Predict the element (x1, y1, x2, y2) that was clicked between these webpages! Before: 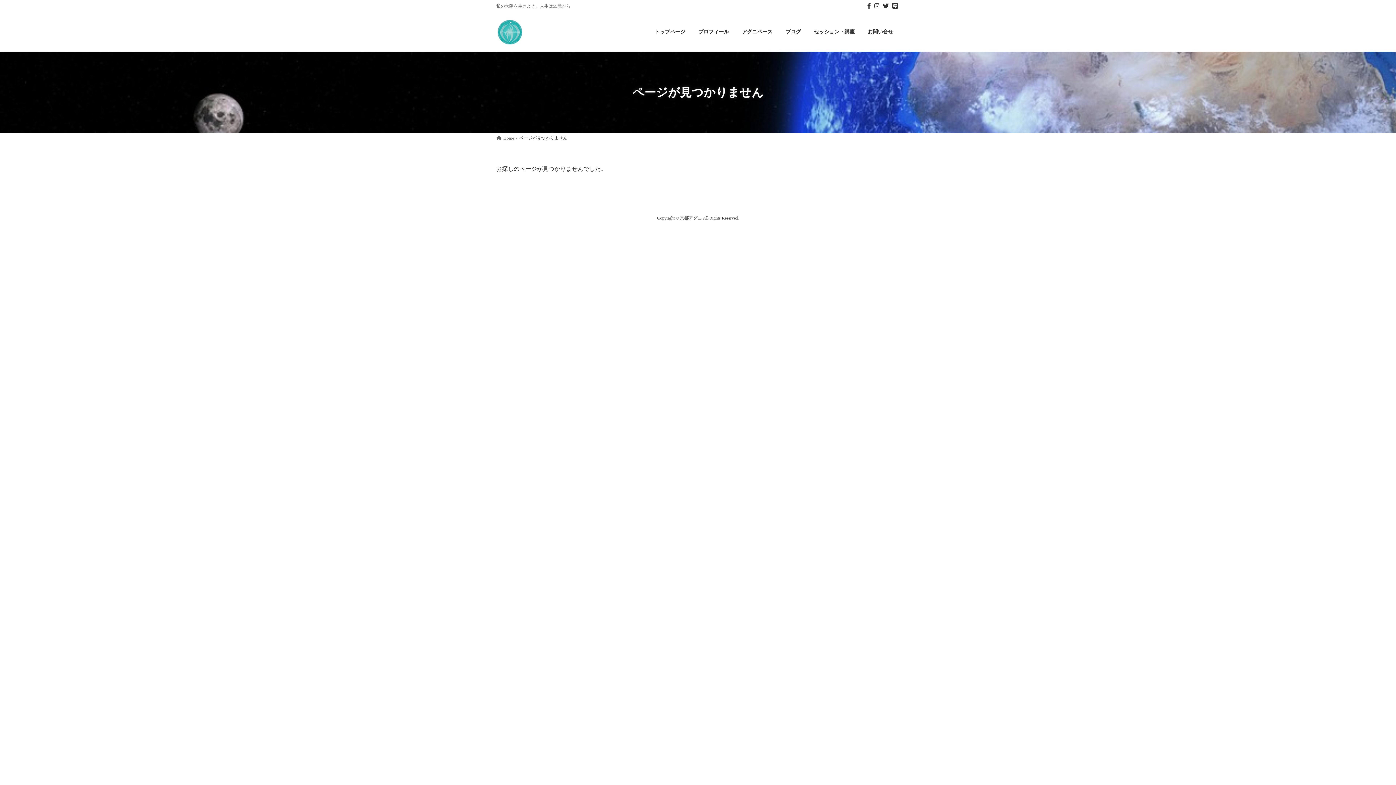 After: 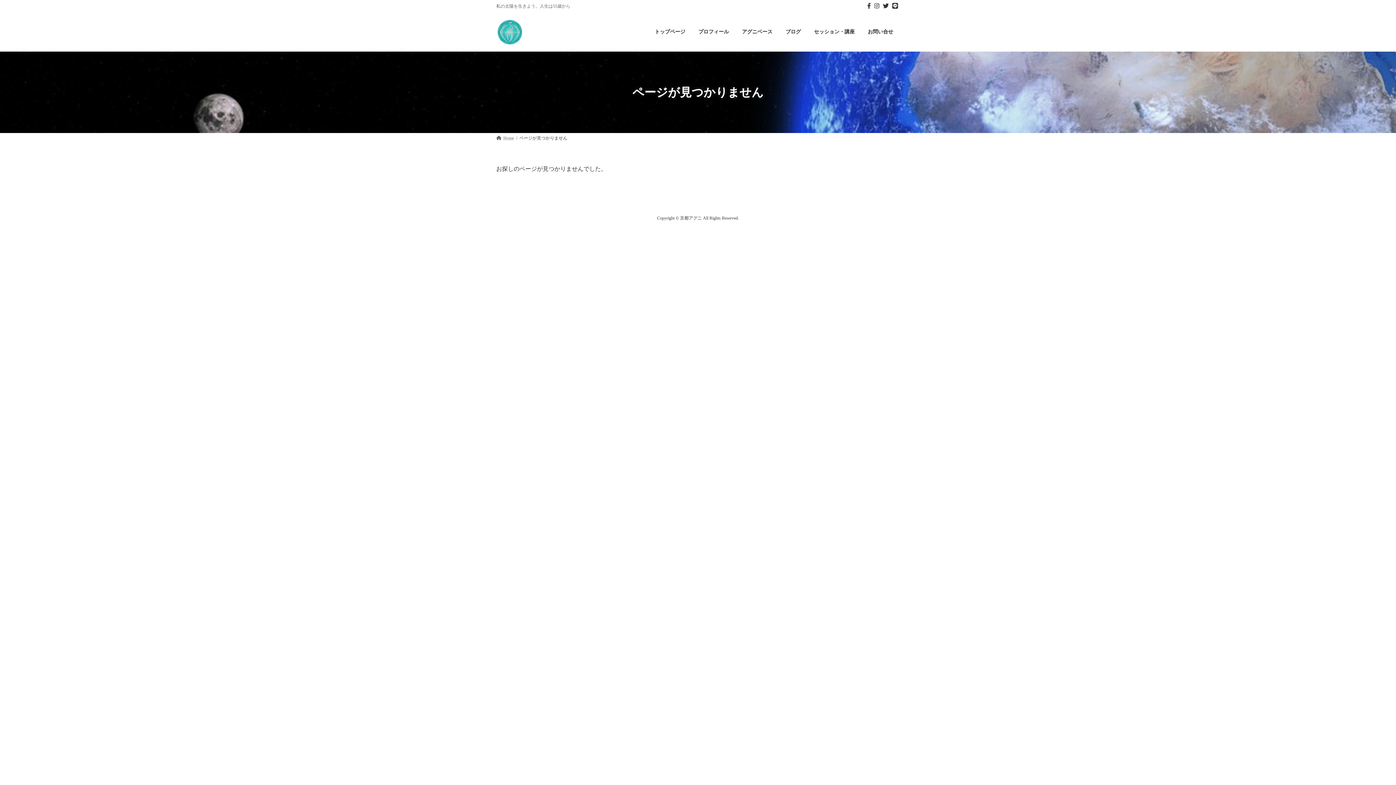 Action: bbox: (872, 2, 881, 9)